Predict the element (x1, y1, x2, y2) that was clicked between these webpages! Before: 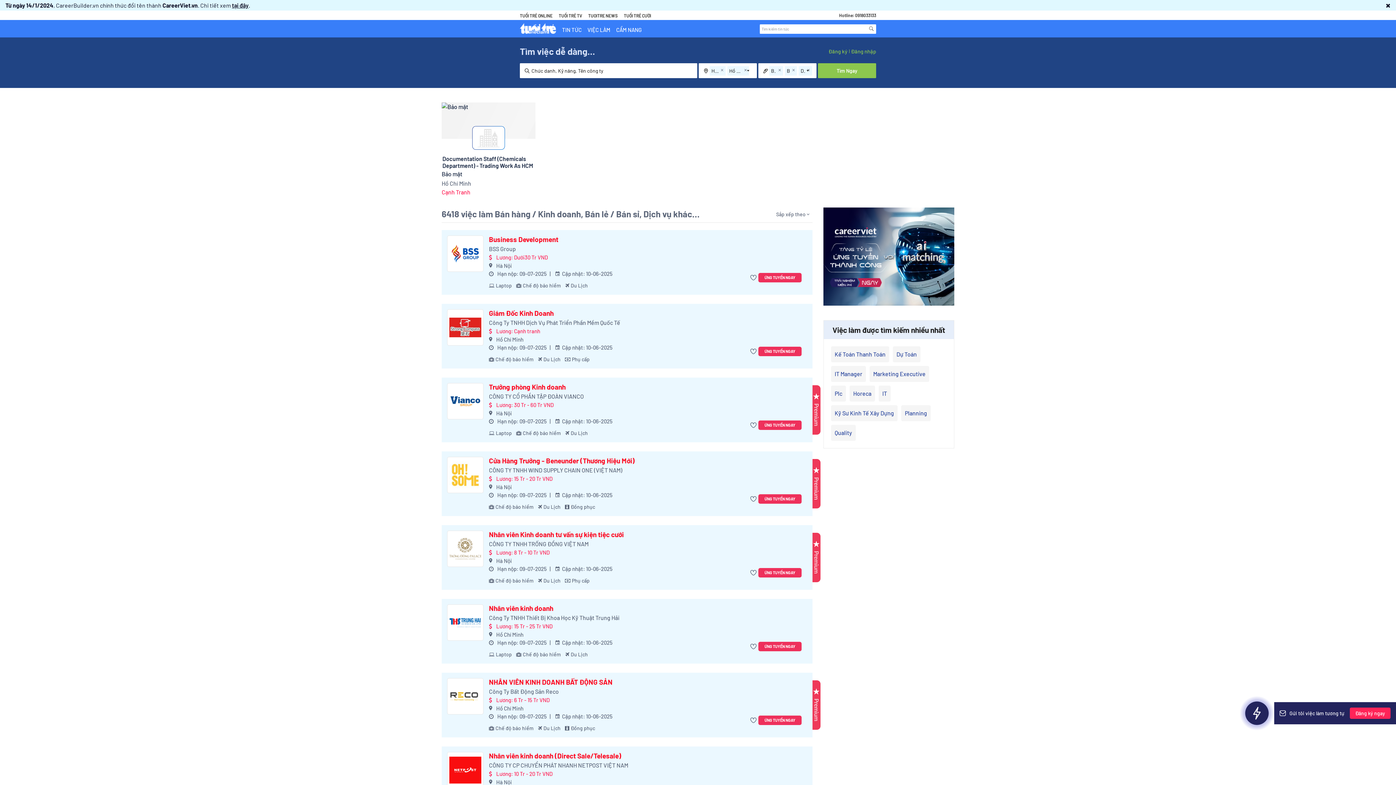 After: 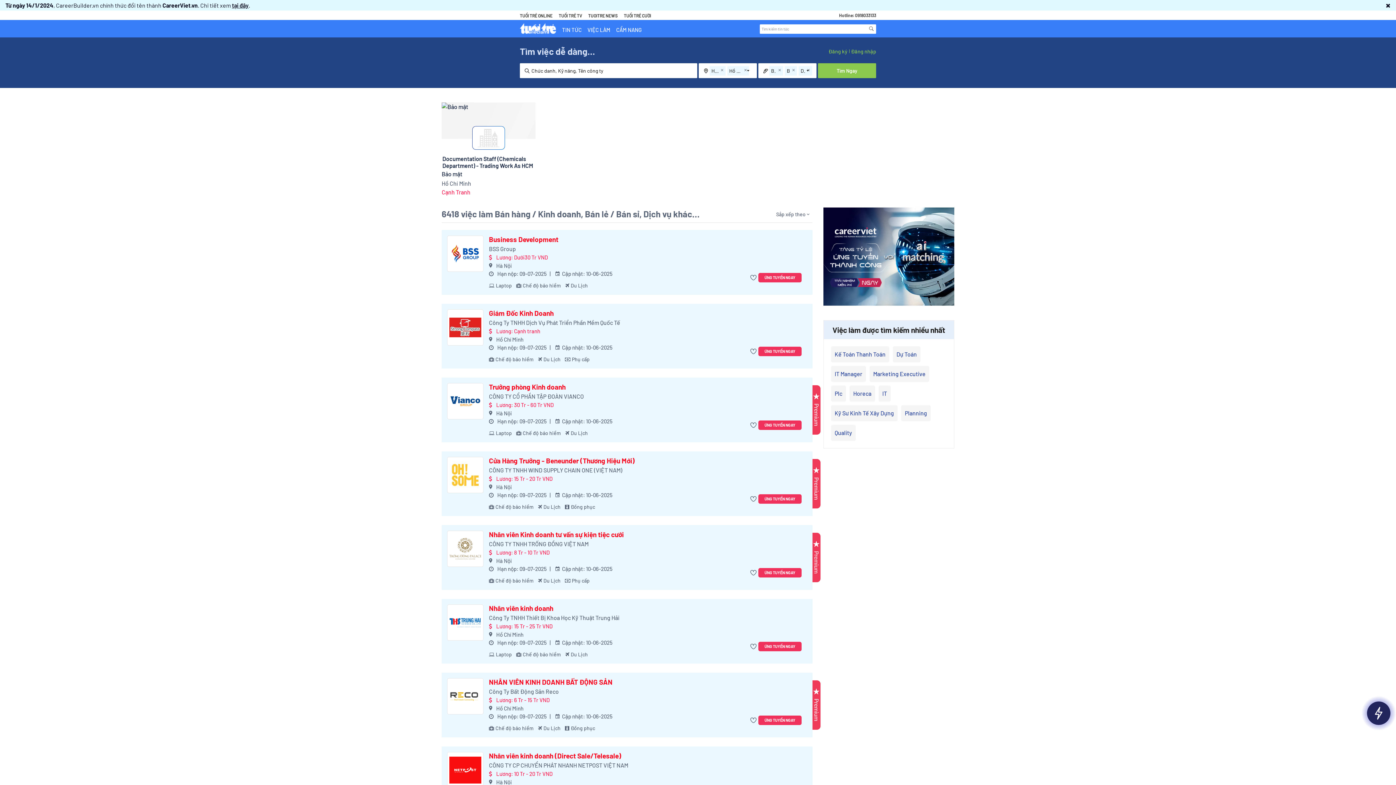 Action: bbox: (489, 548, 734, 584) label: Lương: 8 Tr - 10 Tr VND

Hà Nội
 Hạn nộp: 09-07-2025
  Cập nhật: 10-06-2025
Chế độ bảo hiểm
Du Lịch
Phụ cấp